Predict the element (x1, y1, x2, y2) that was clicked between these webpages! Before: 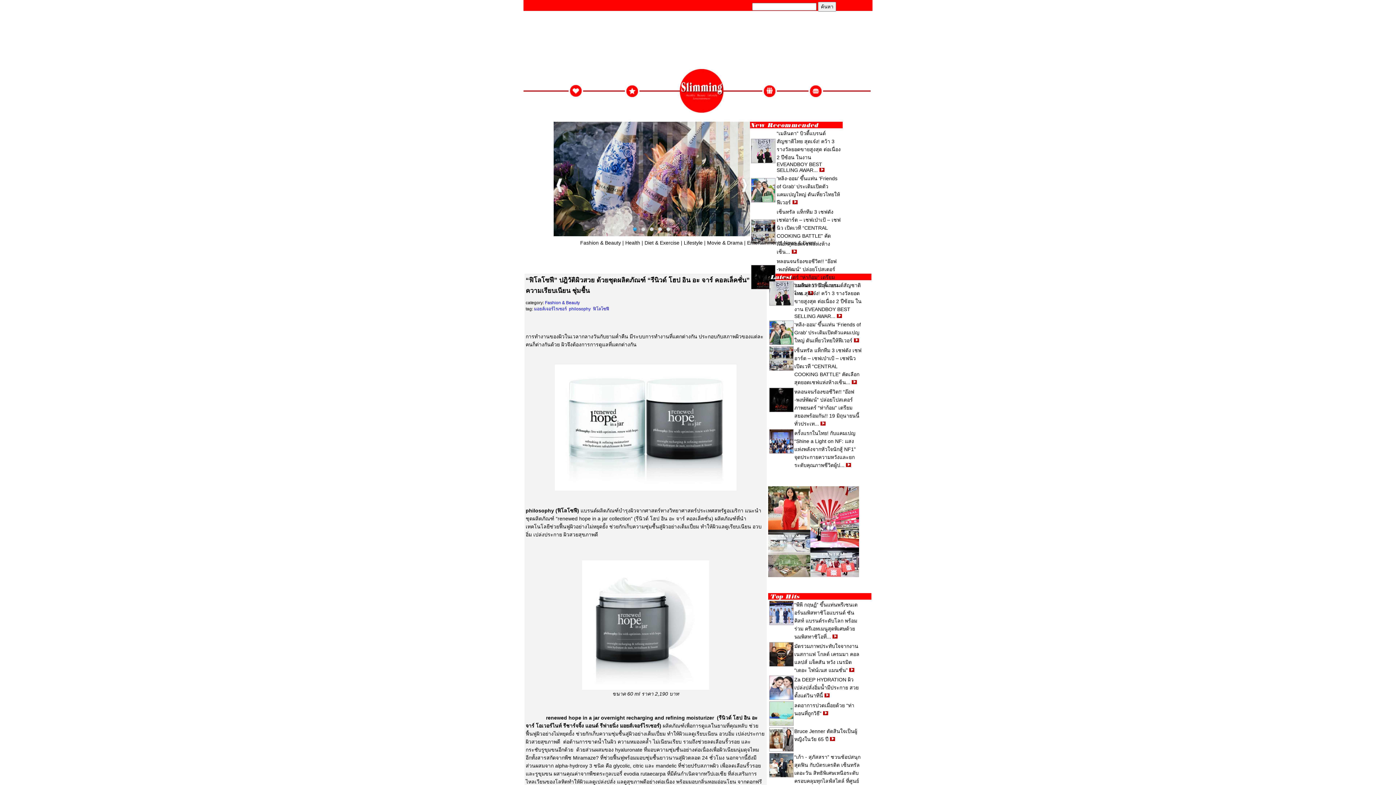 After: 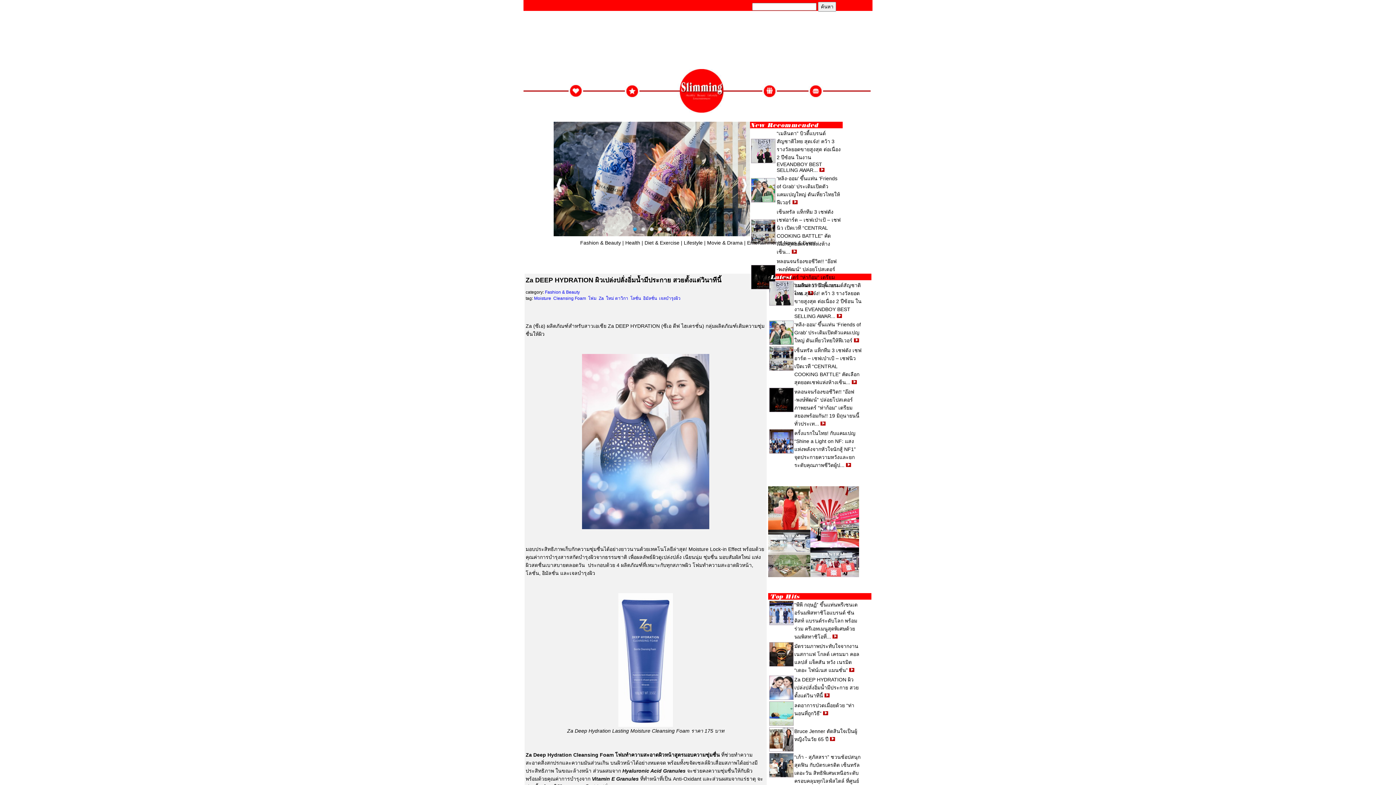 Action: bbox: (769, 695, 793, 701)